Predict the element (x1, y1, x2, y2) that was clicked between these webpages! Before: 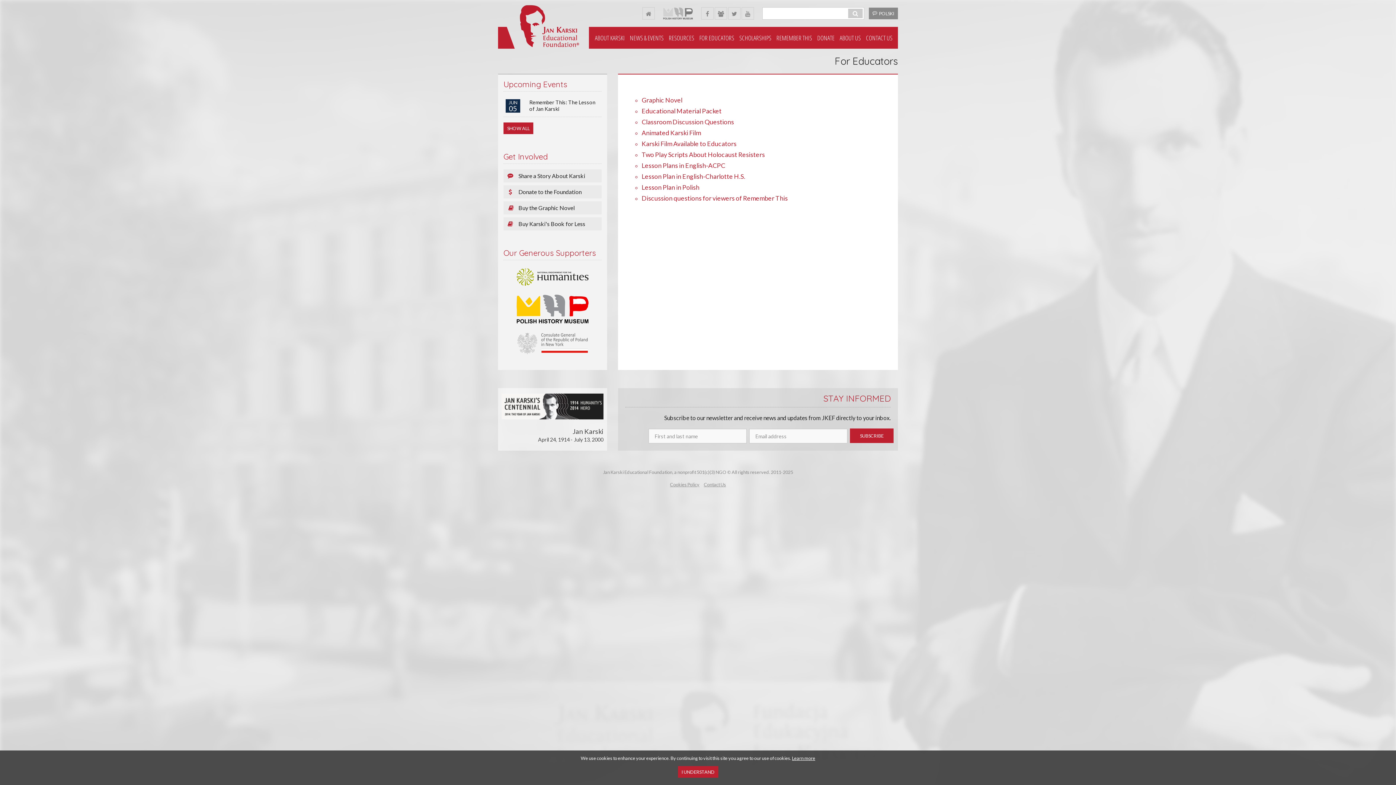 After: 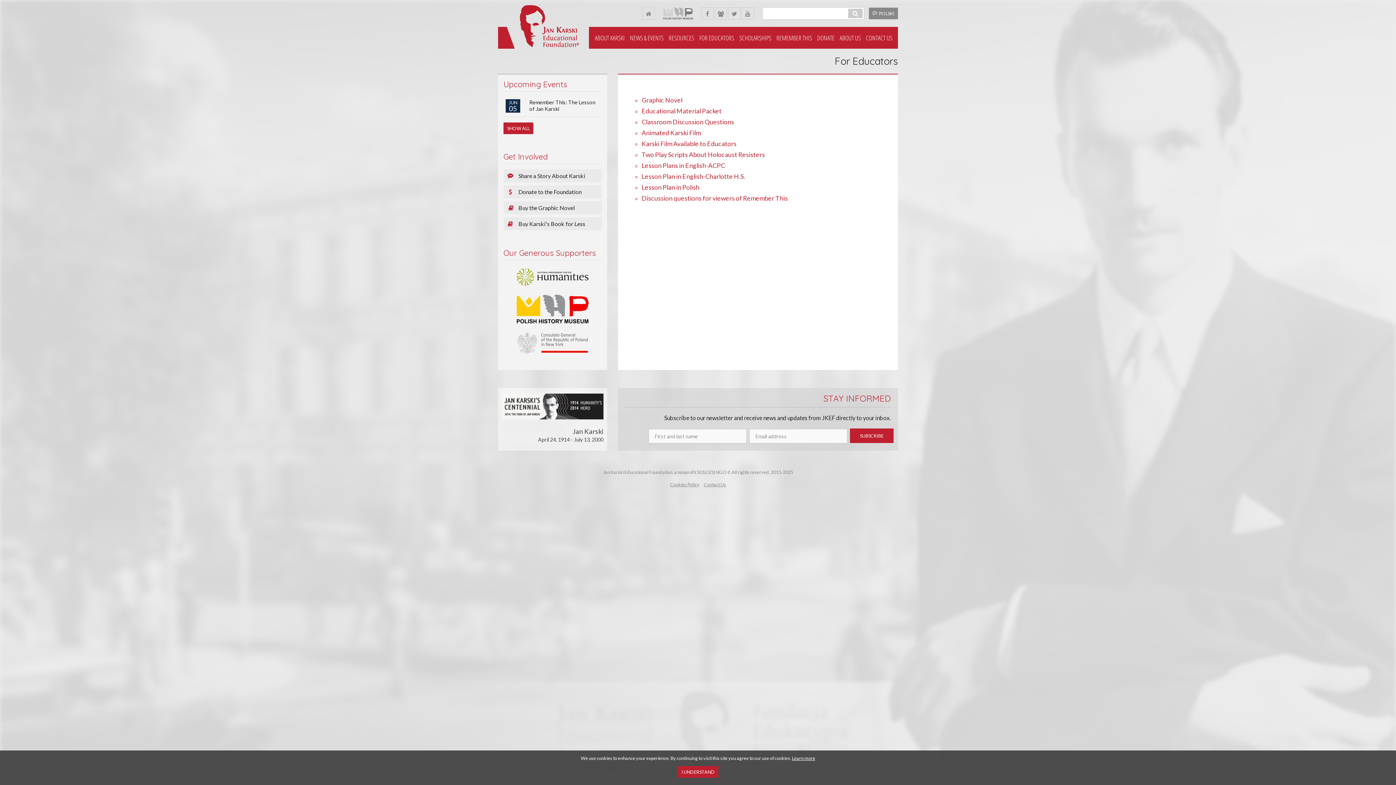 Action: label: Graphic Novel bbox: (641, 96, 682, 104)